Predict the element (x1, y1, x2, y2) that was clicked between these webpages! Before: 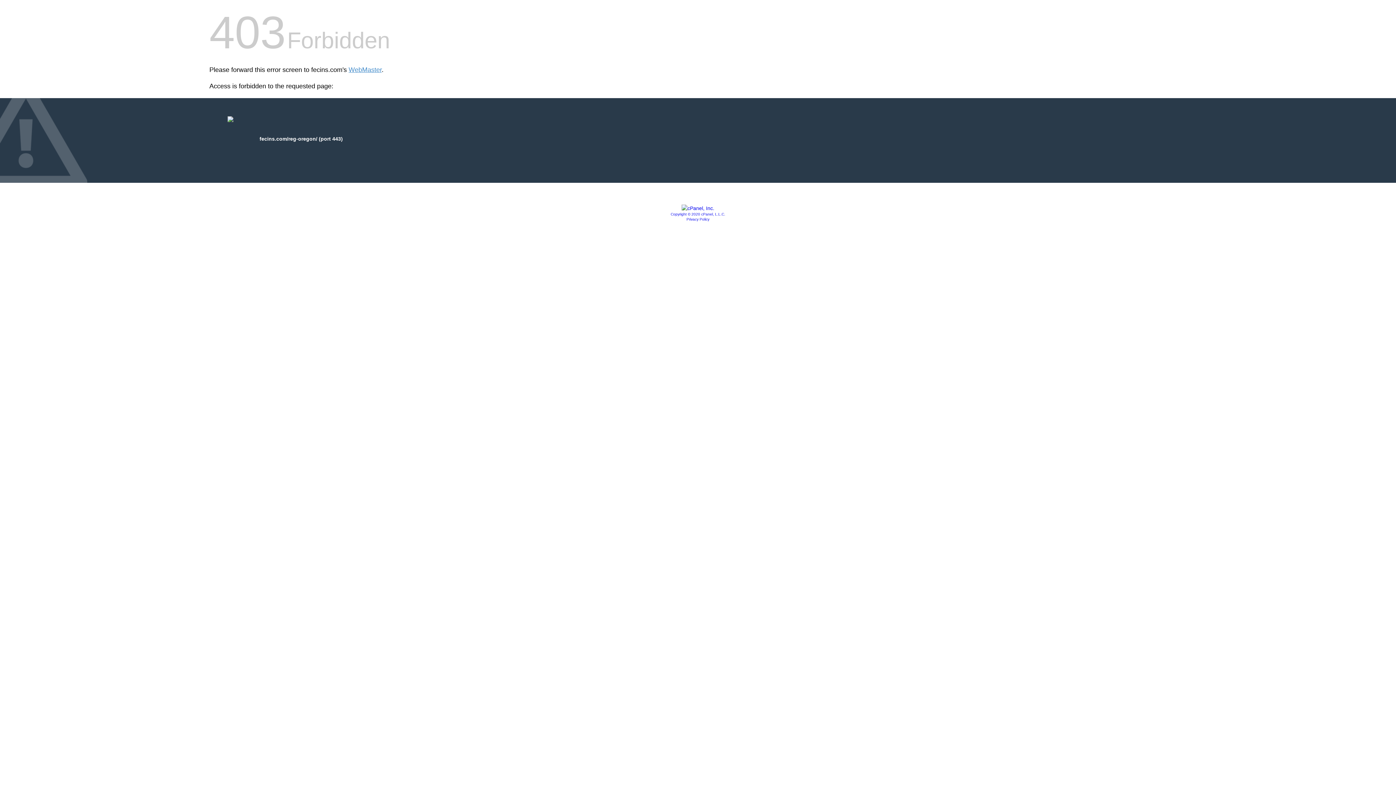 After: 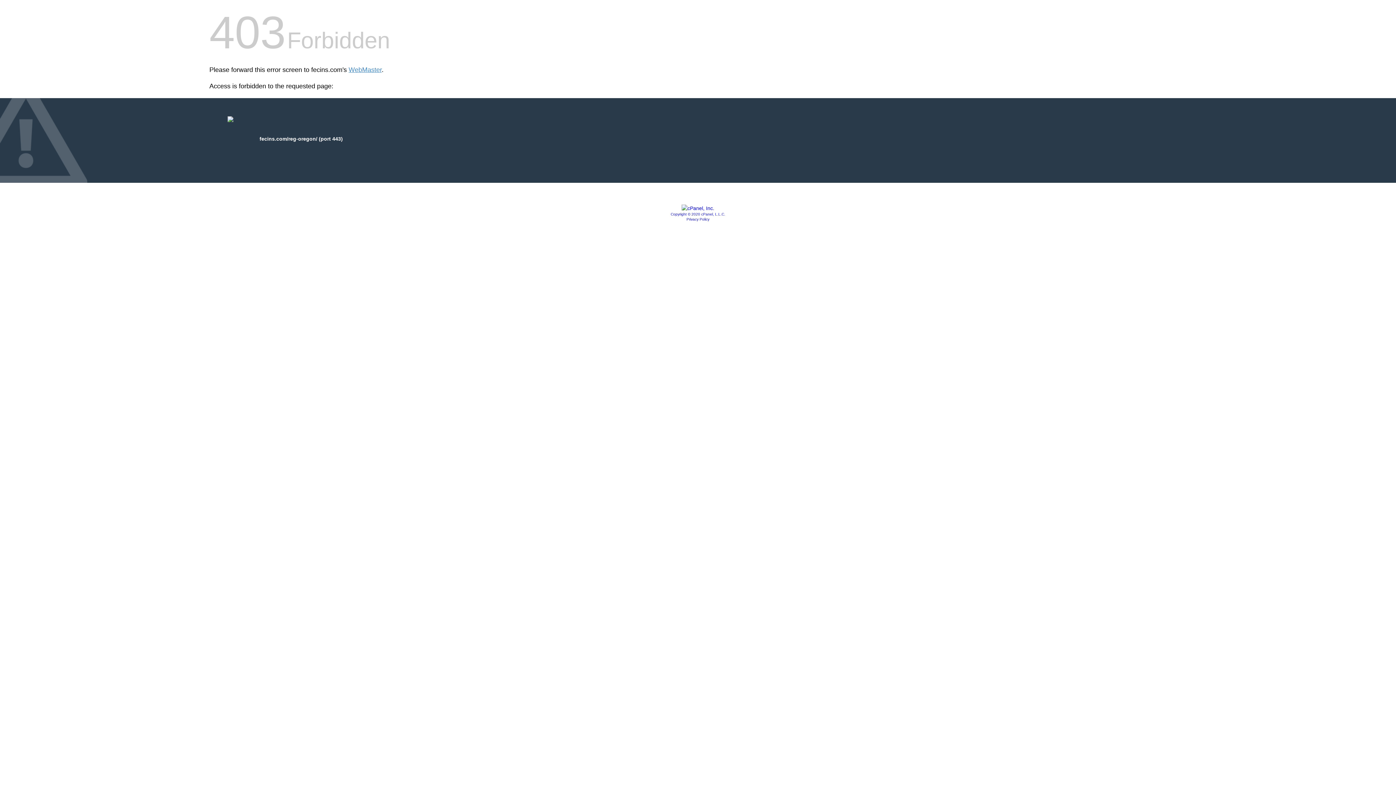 Action: bbox: (681, 205, 714, 211)